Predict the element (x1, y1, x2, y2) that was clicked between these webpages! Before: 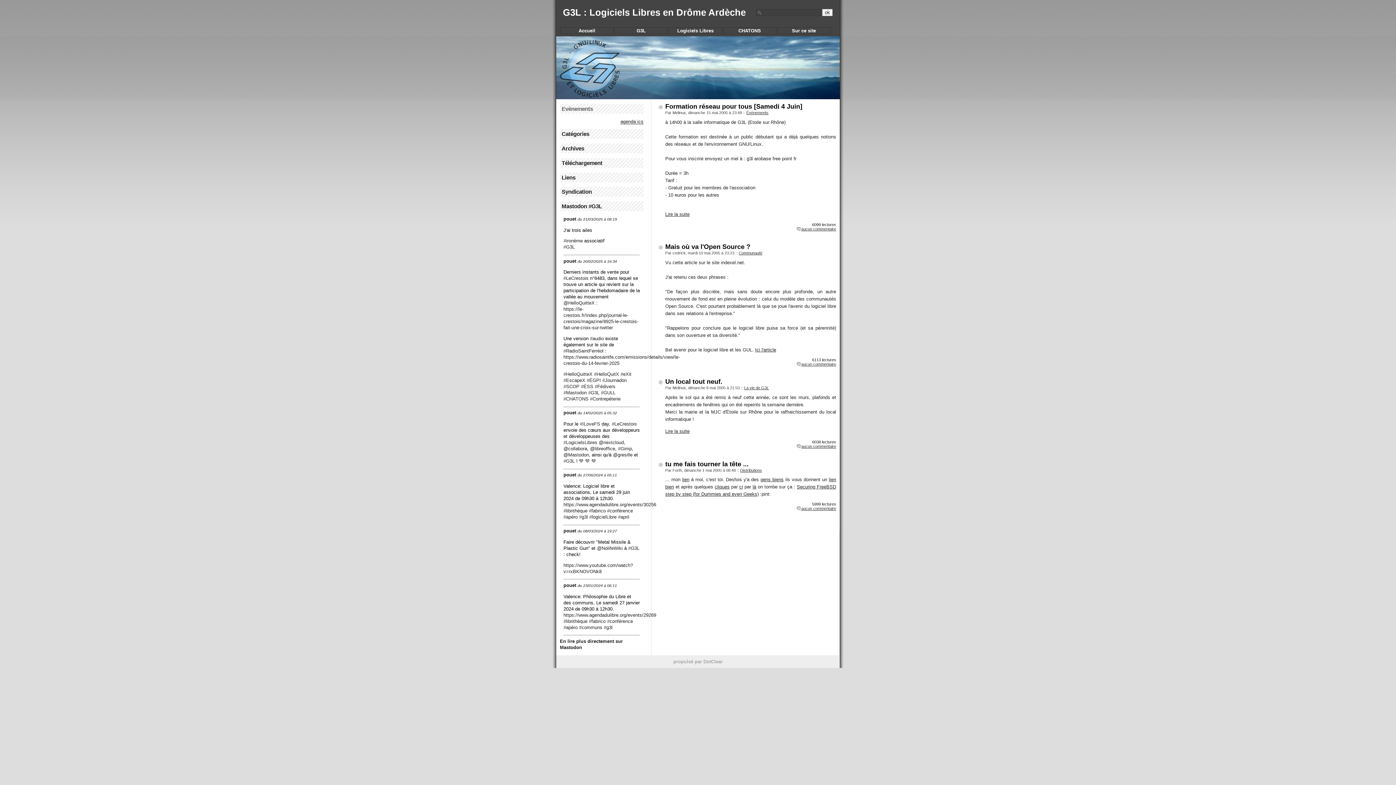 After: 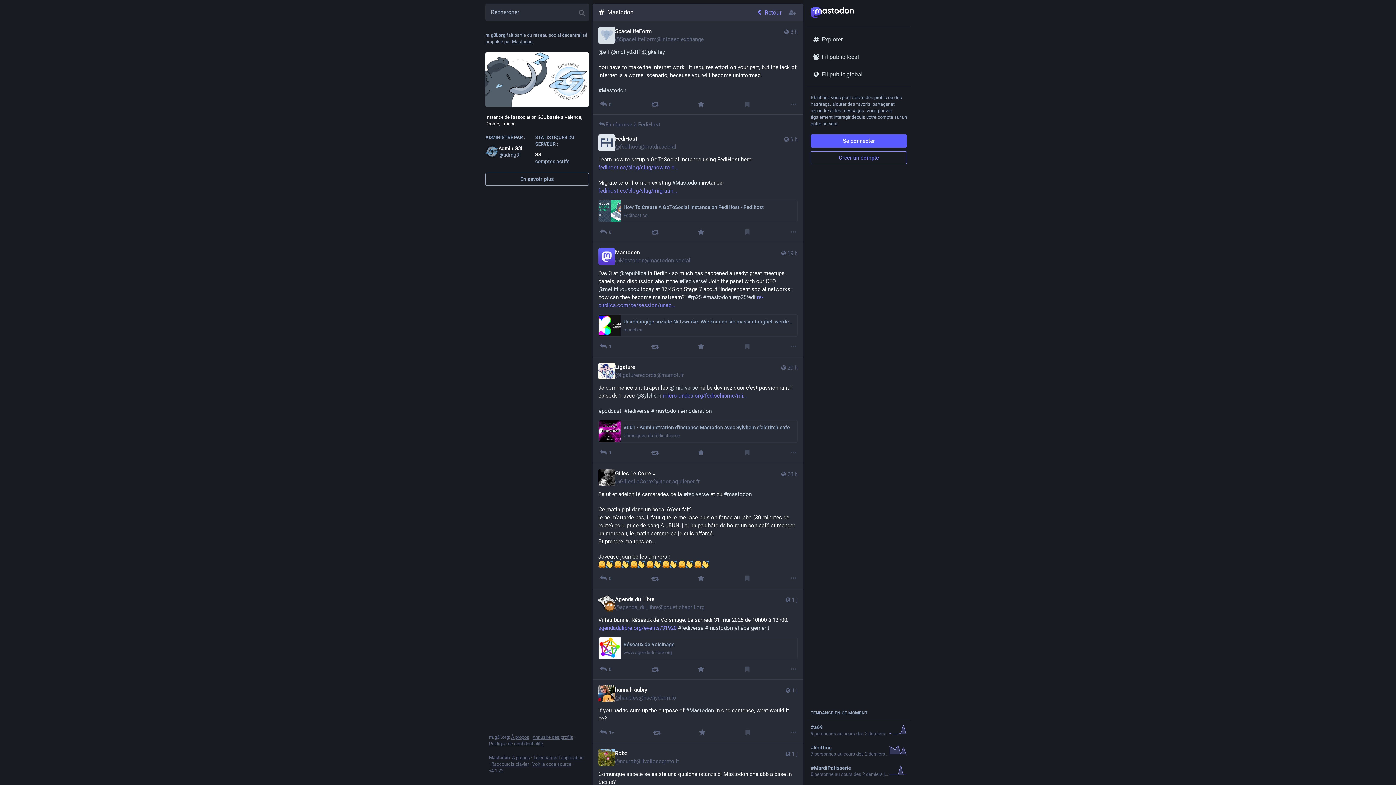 Action: bbox: (563, 390, 586, 395) label: #Mastodon